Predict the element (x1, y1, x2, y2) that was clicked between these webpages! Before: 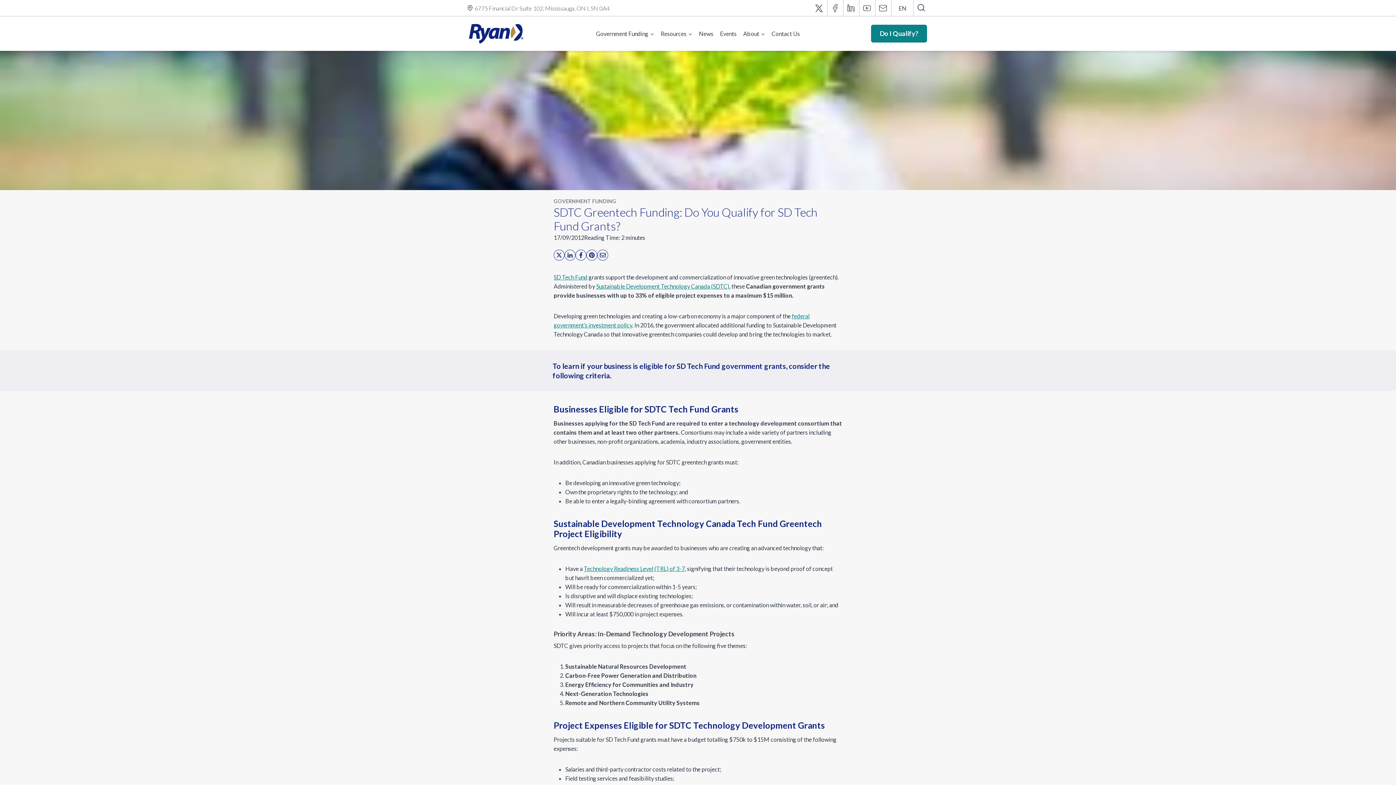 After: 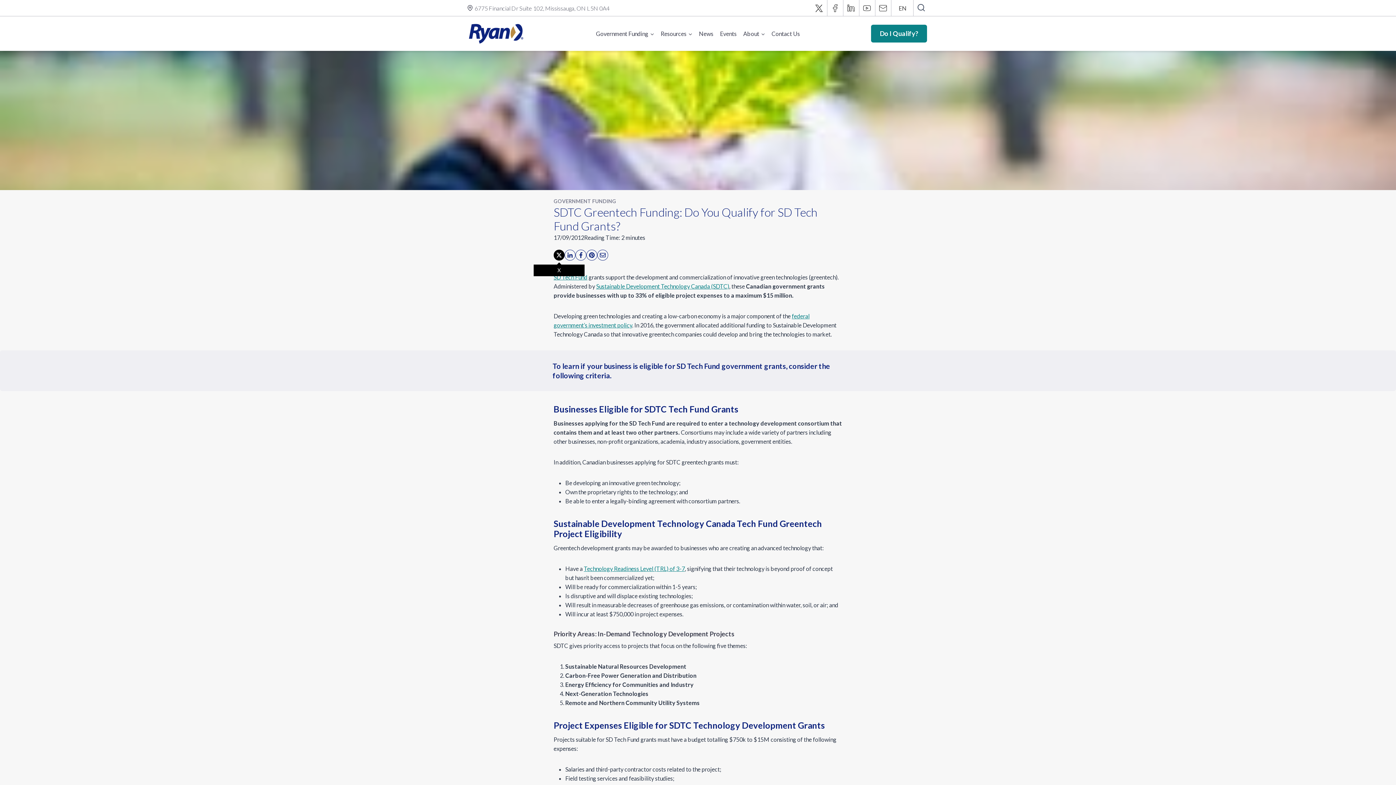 Action: label:  X bbox: (553, 249, 564, 260)